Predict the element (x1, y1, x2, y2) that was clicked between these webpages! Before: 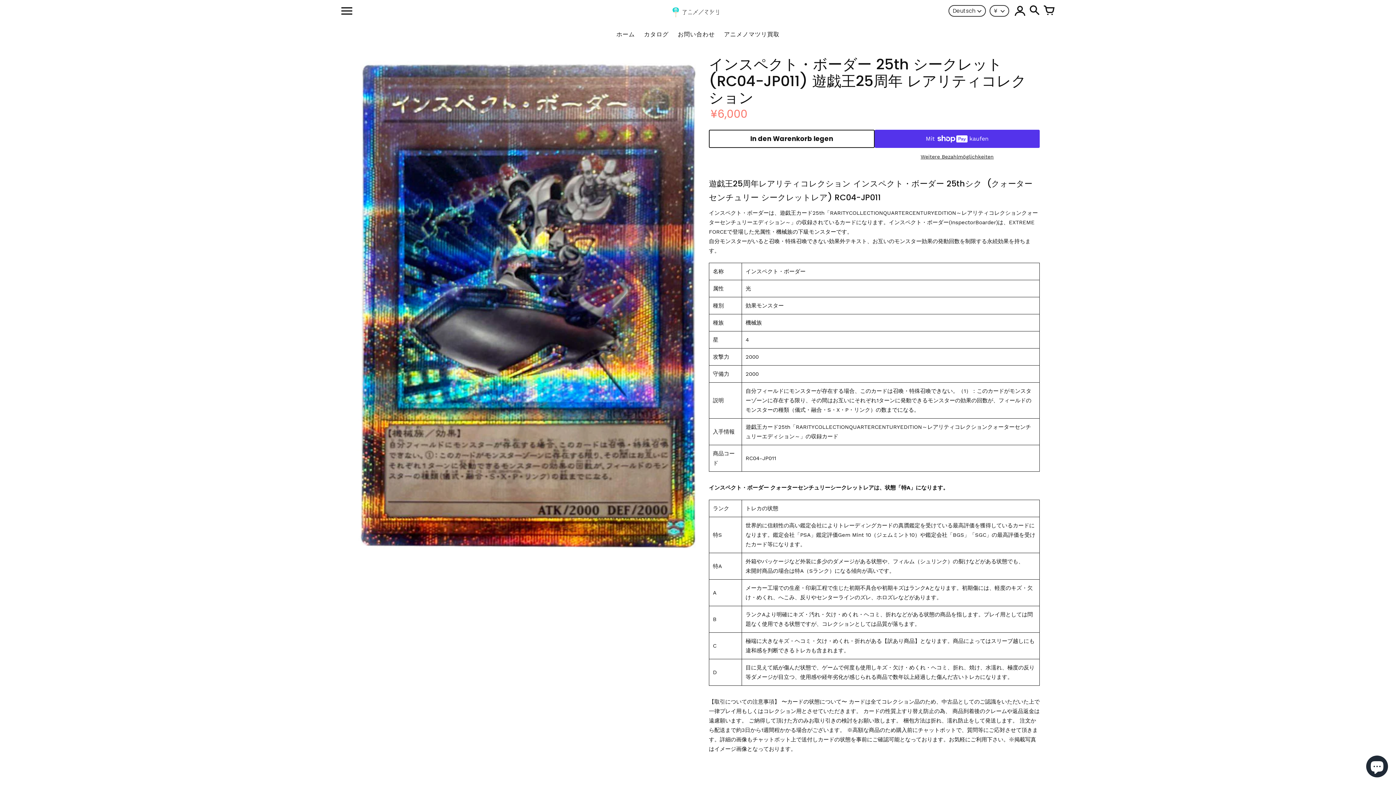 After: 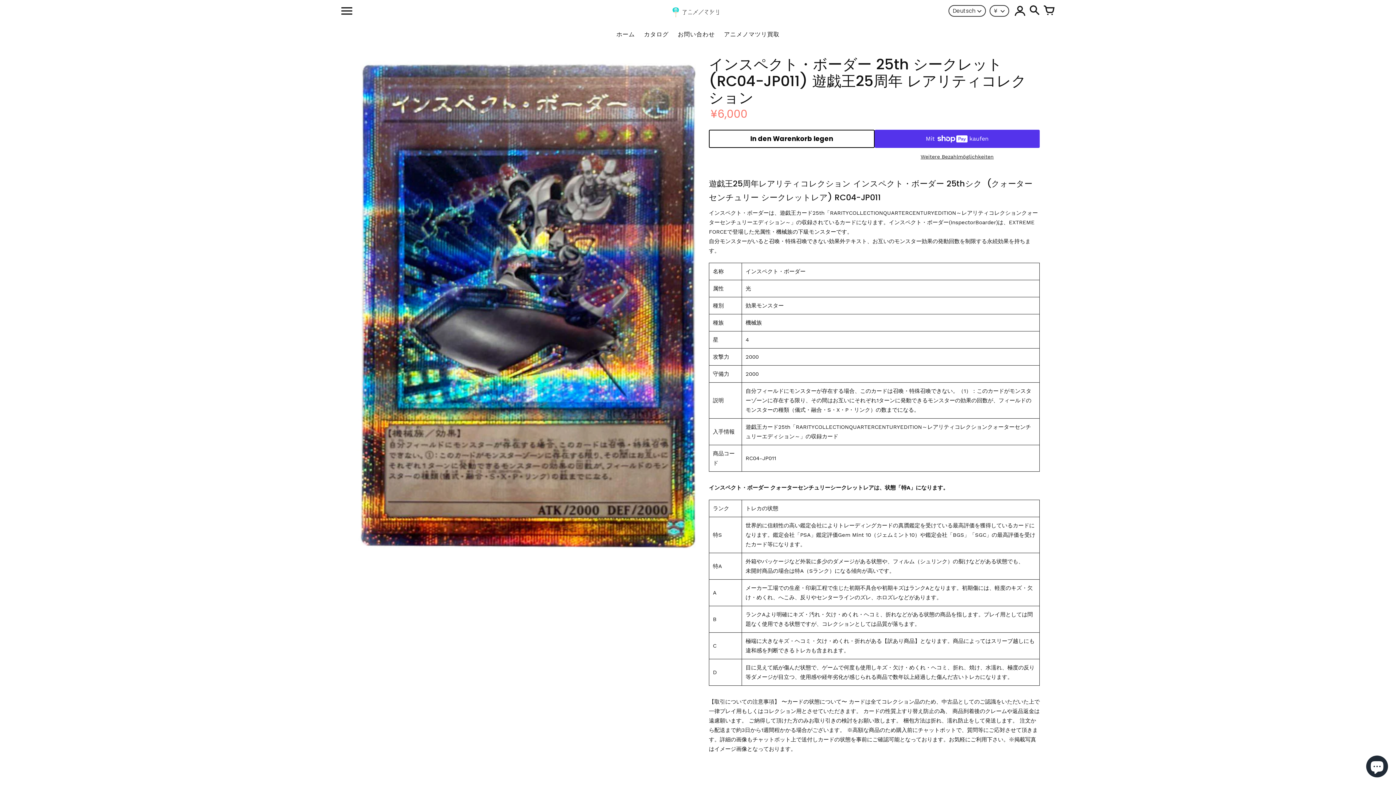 Action: bbox: (709, 129, 874, 147) label: In den Warenkorb legen